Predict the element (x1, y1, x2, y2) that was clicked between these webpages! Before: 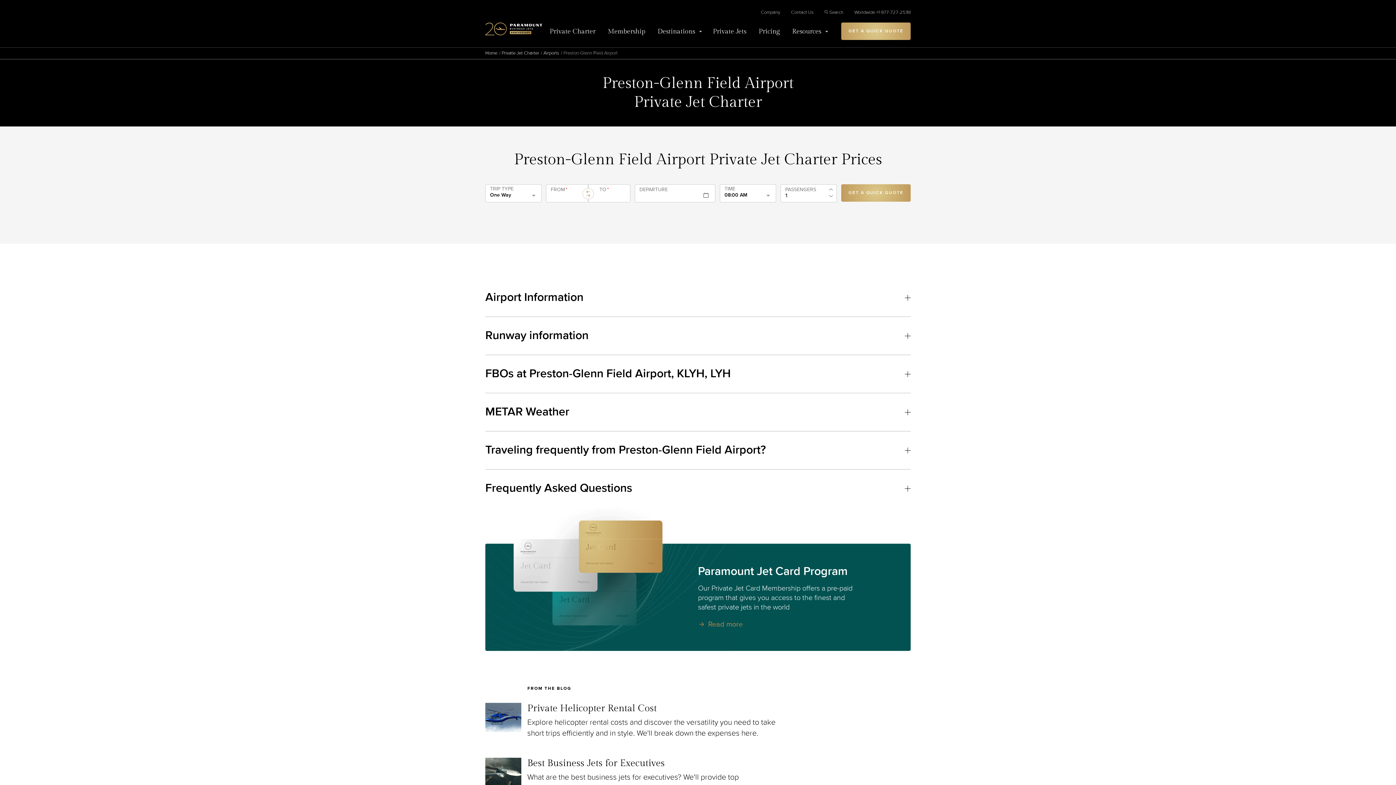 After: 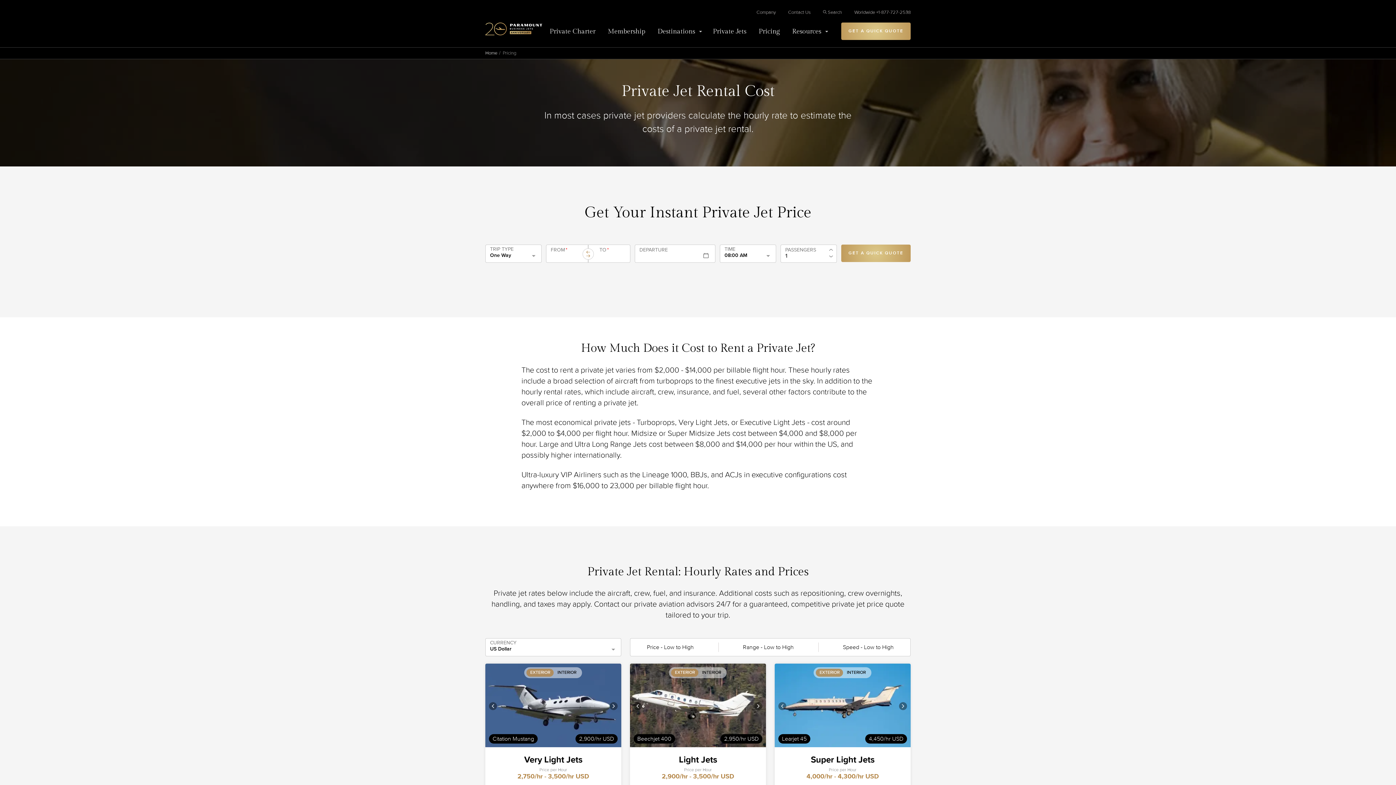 Action: label: Pricing bbox: (752, 22, 786, 39)